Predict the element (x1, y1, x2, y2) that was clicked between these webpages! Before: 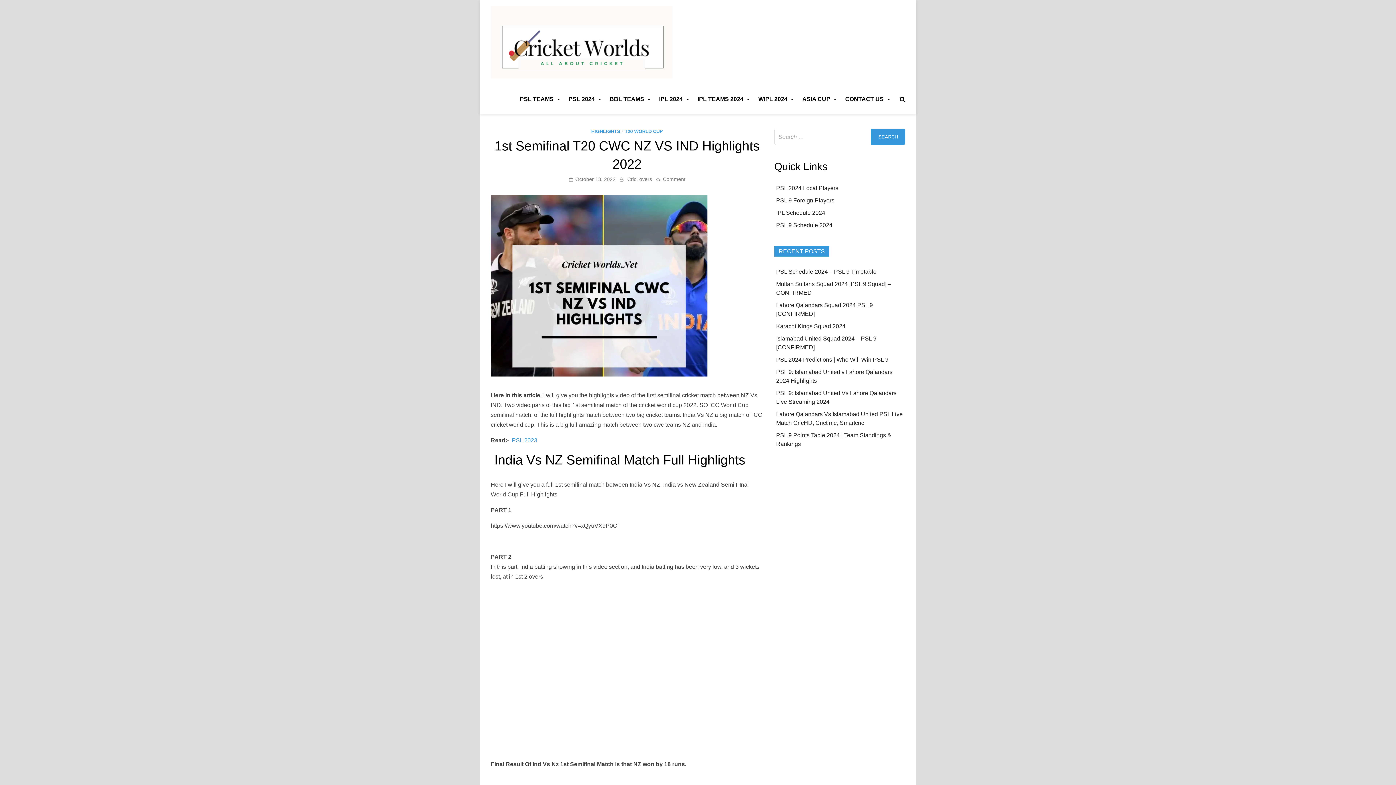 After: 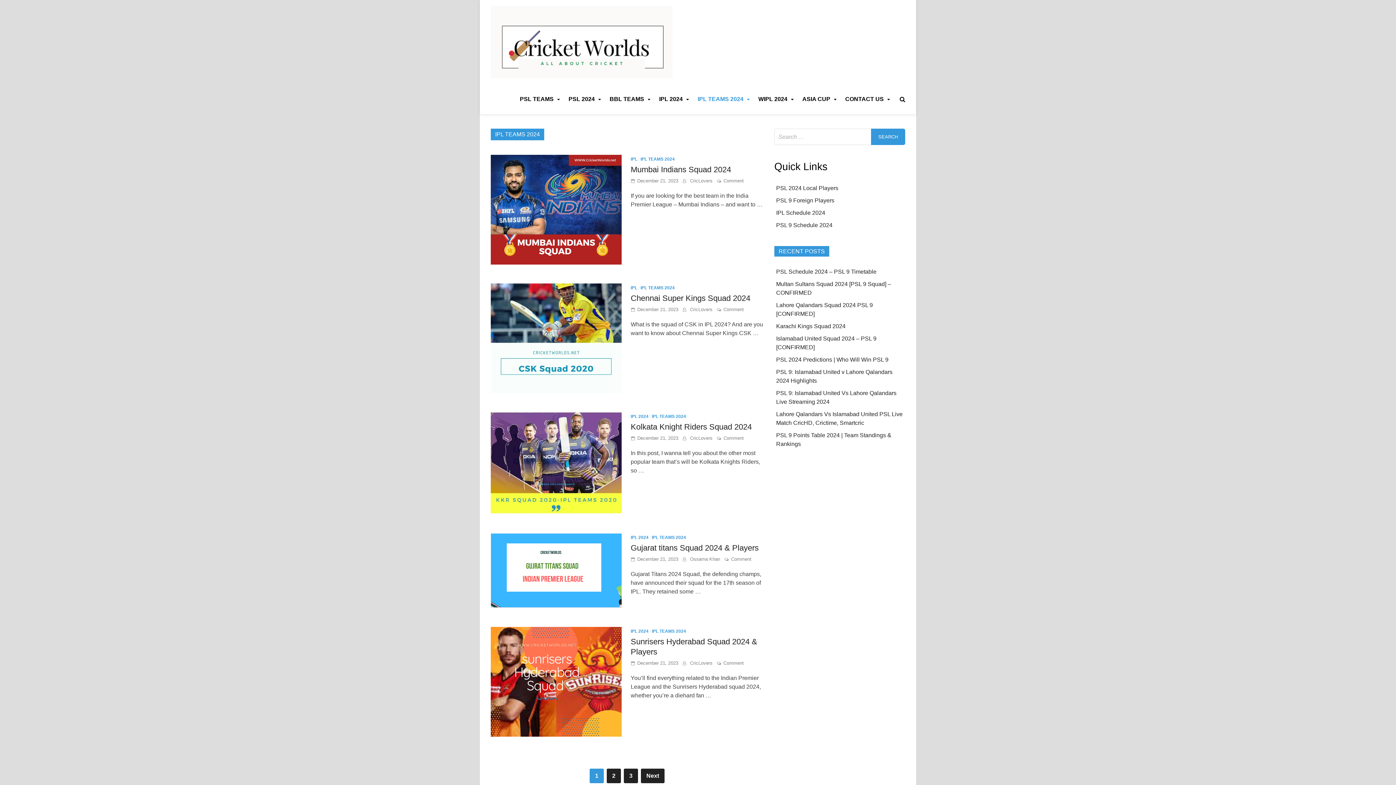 Action: bbox: (693, 91, 754, 107) label: IPL TEAMS 2024